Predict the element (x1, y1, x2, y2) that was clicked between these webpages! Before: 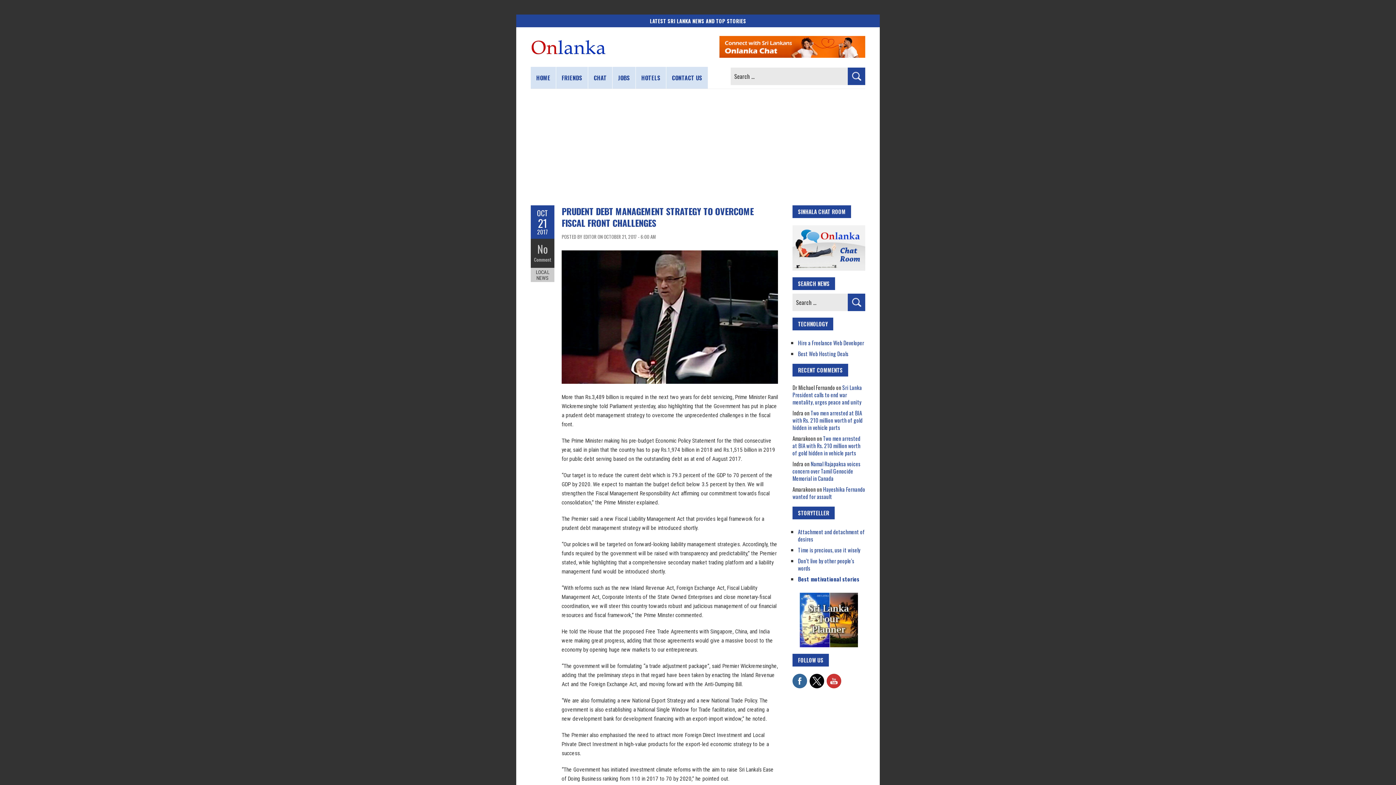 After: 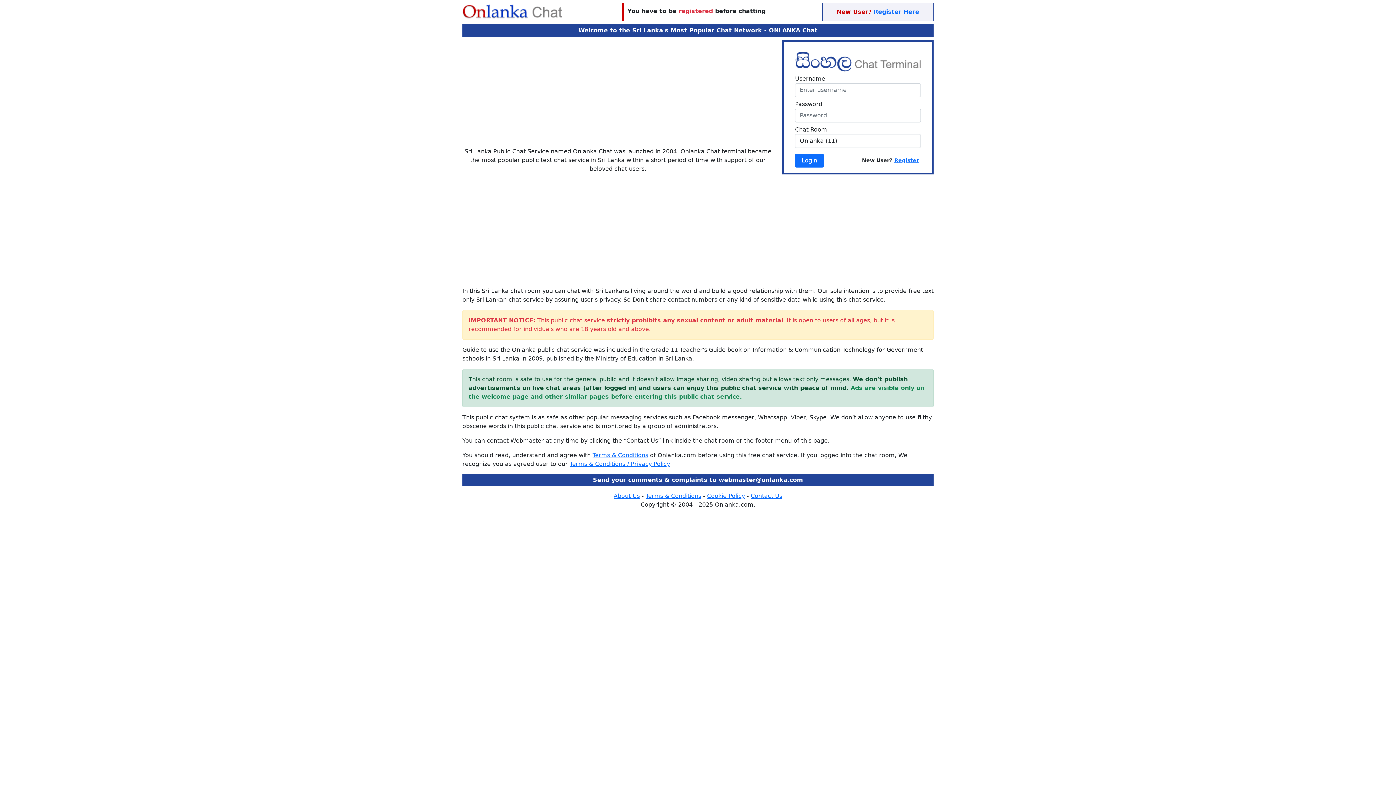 Action: bbox: (588, 66, 612, 88) label: CHAT